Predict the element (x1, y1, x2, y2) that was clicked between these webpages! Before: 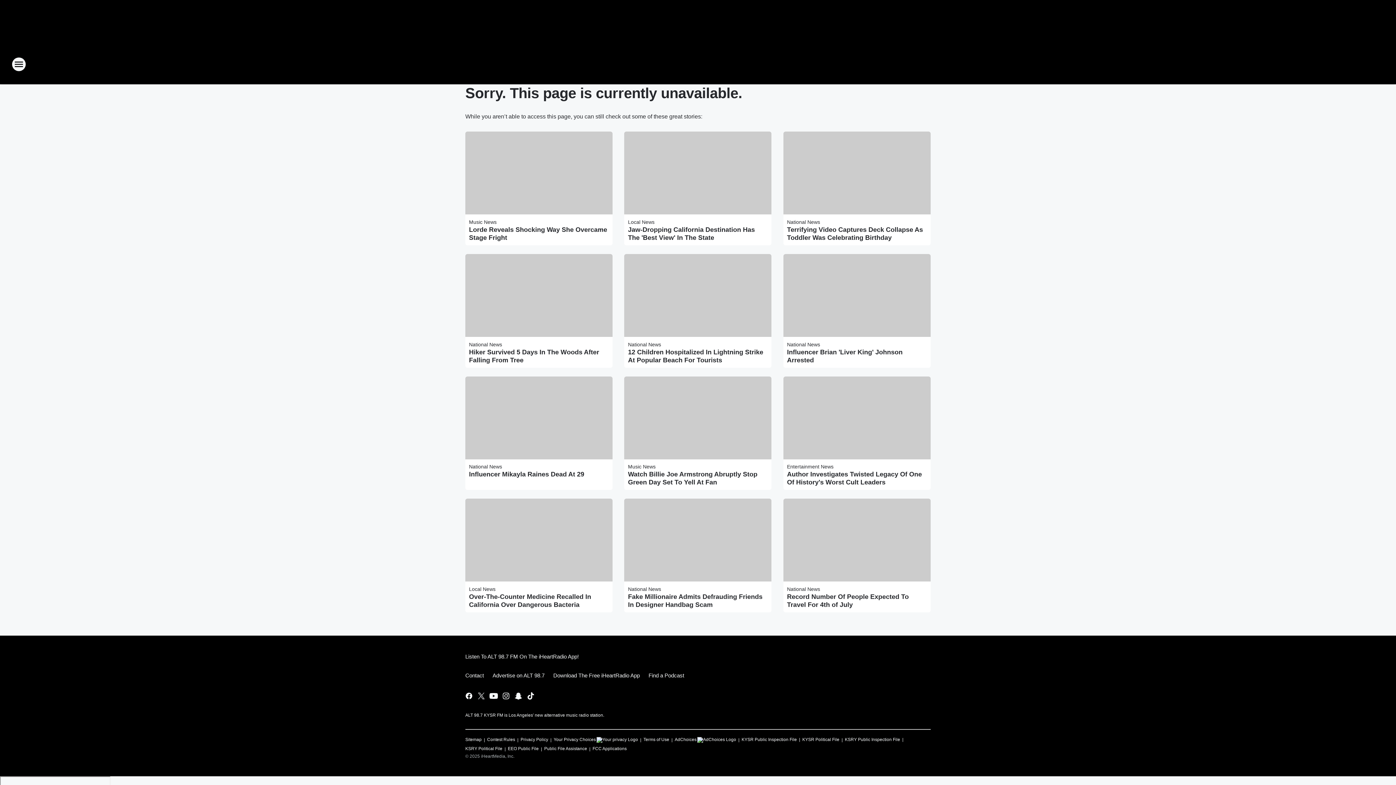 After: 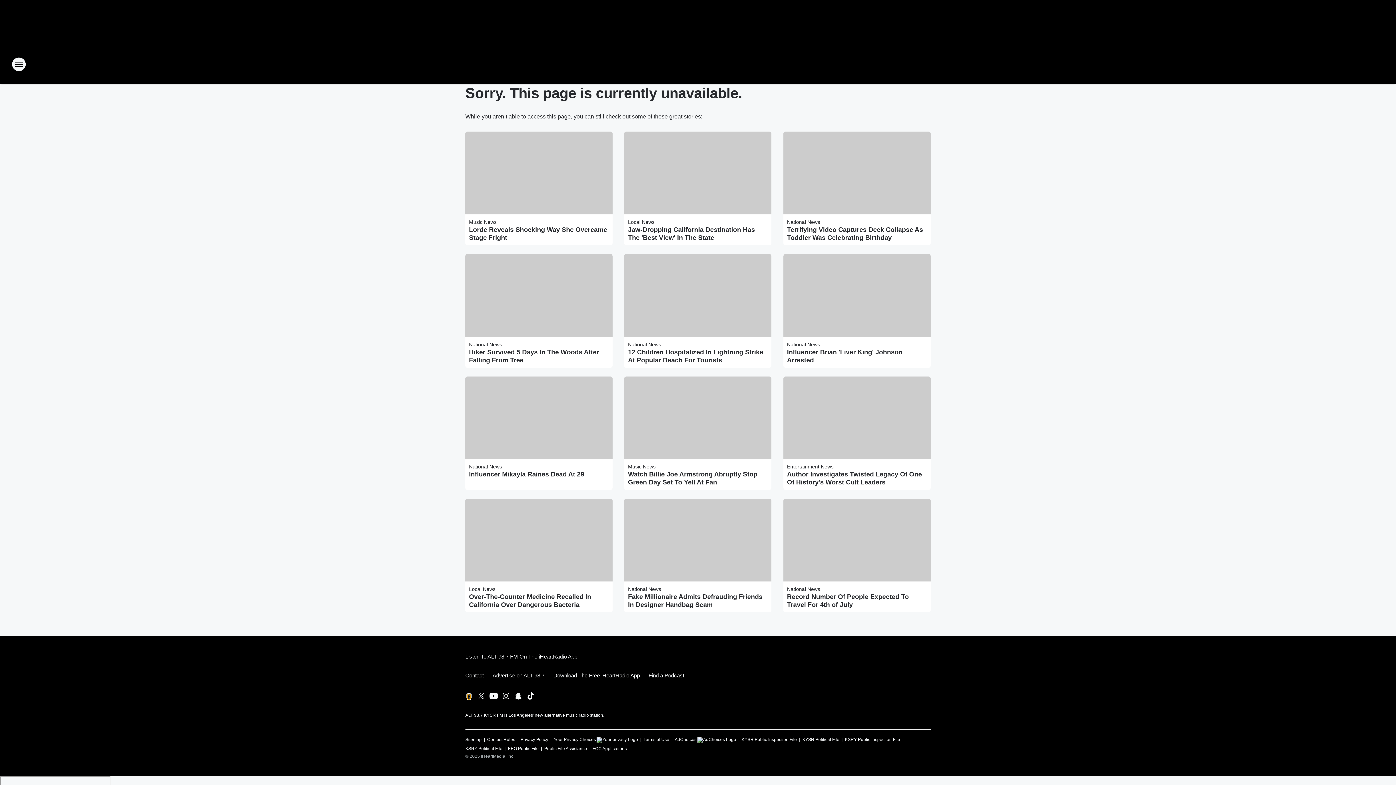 Action: label: Visit us on facebook bbox: (464, 692, 473, 700)